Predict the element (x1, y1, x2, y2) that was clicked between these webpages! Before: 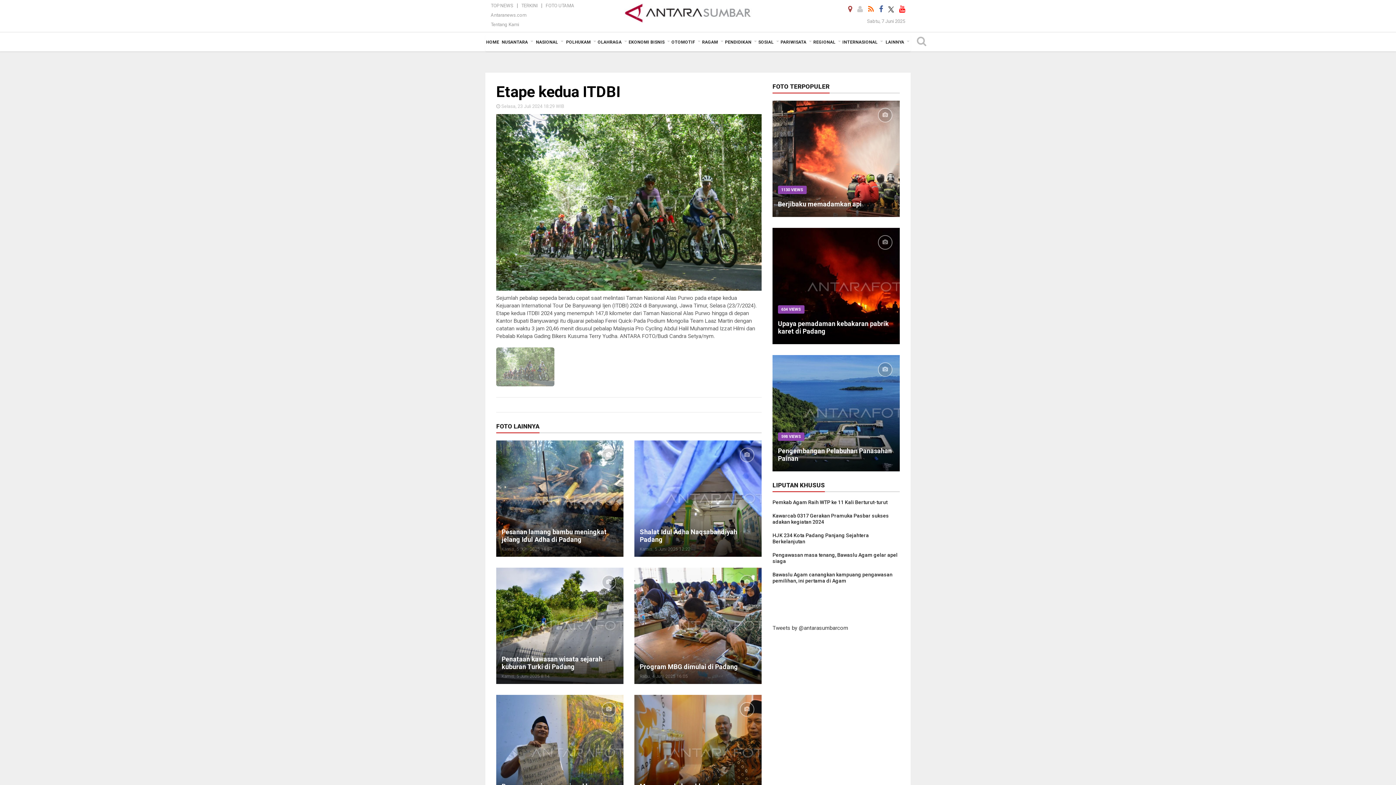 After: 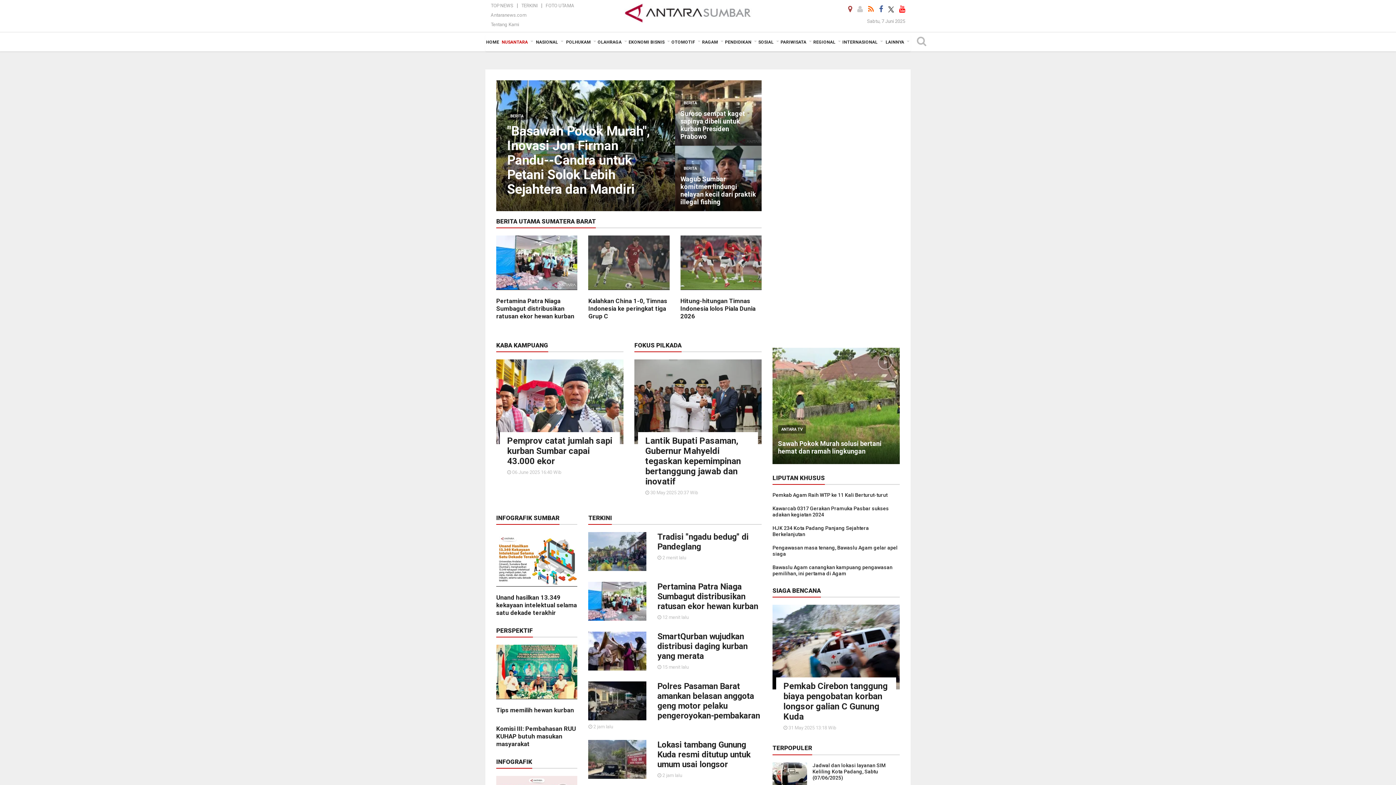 Action: label: HOME bbox: (485, 33, 500, 51)